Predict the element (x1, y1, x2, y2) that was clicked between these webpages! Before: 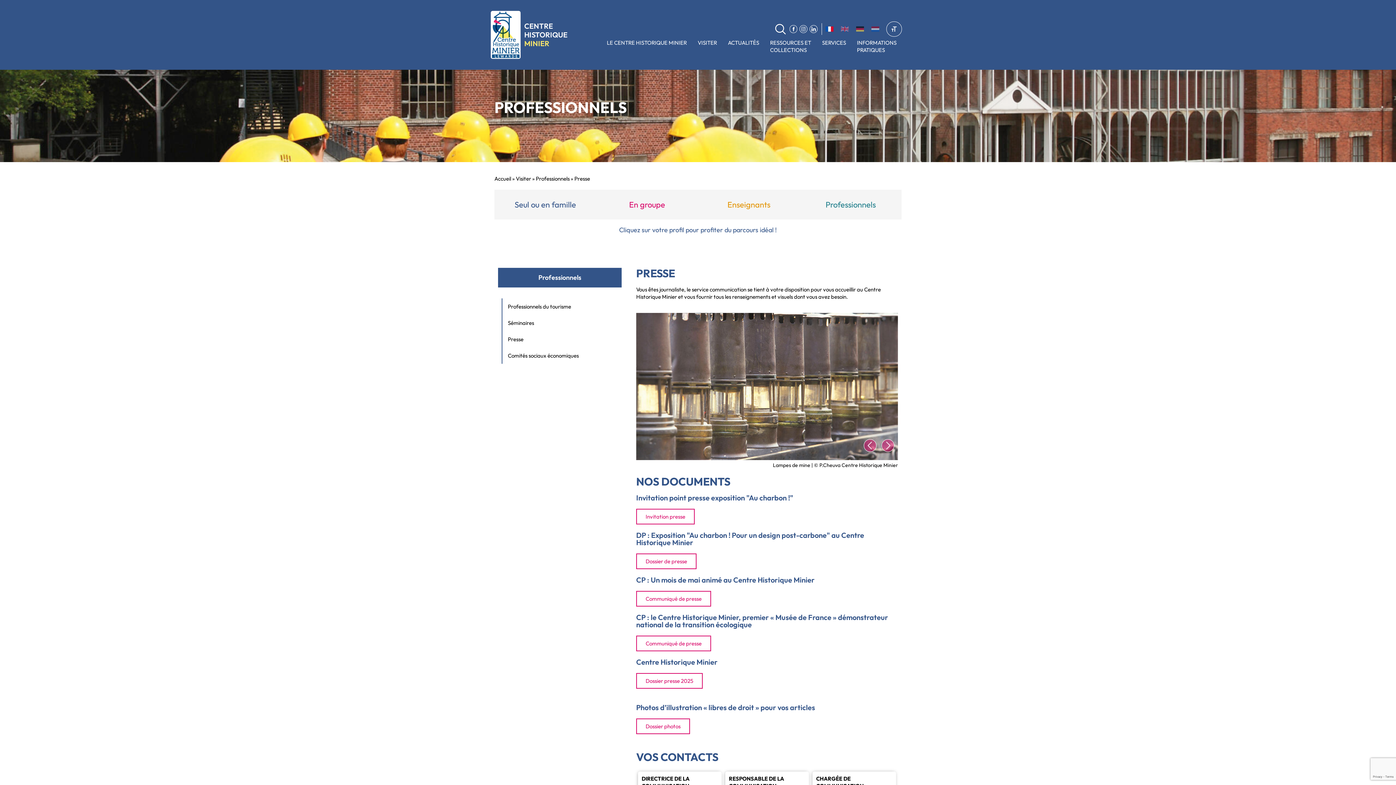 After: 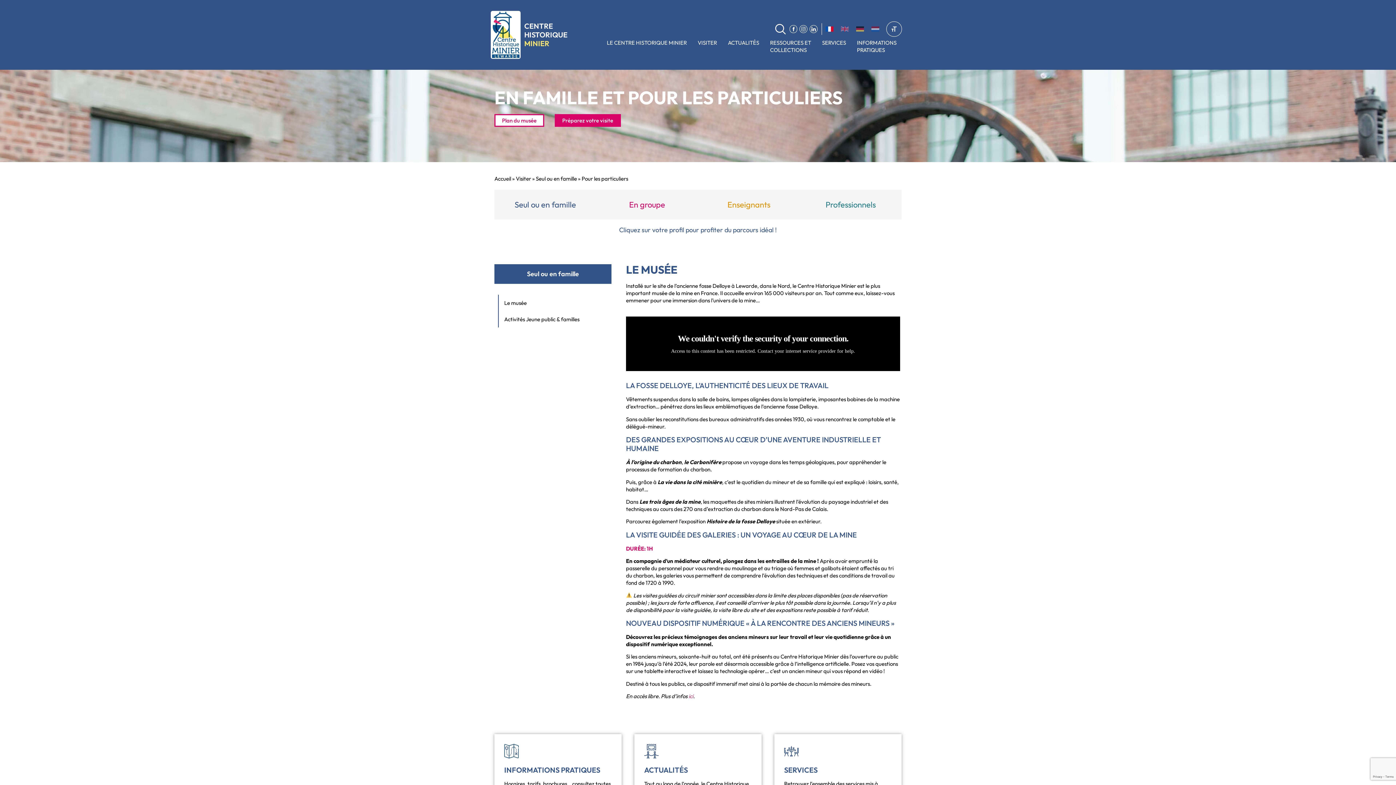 Action: bbox: (514, 199, 576, 209) label: Seul ou en famille